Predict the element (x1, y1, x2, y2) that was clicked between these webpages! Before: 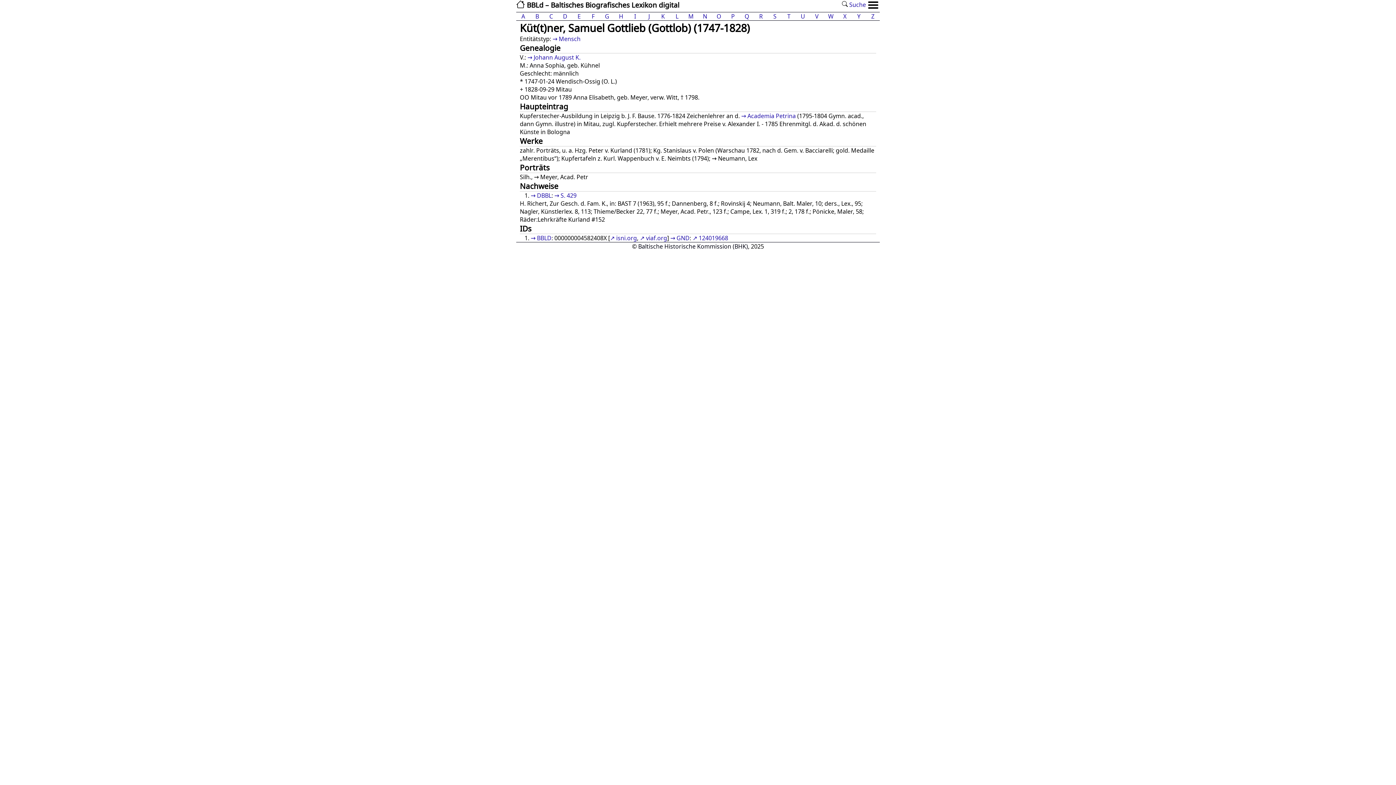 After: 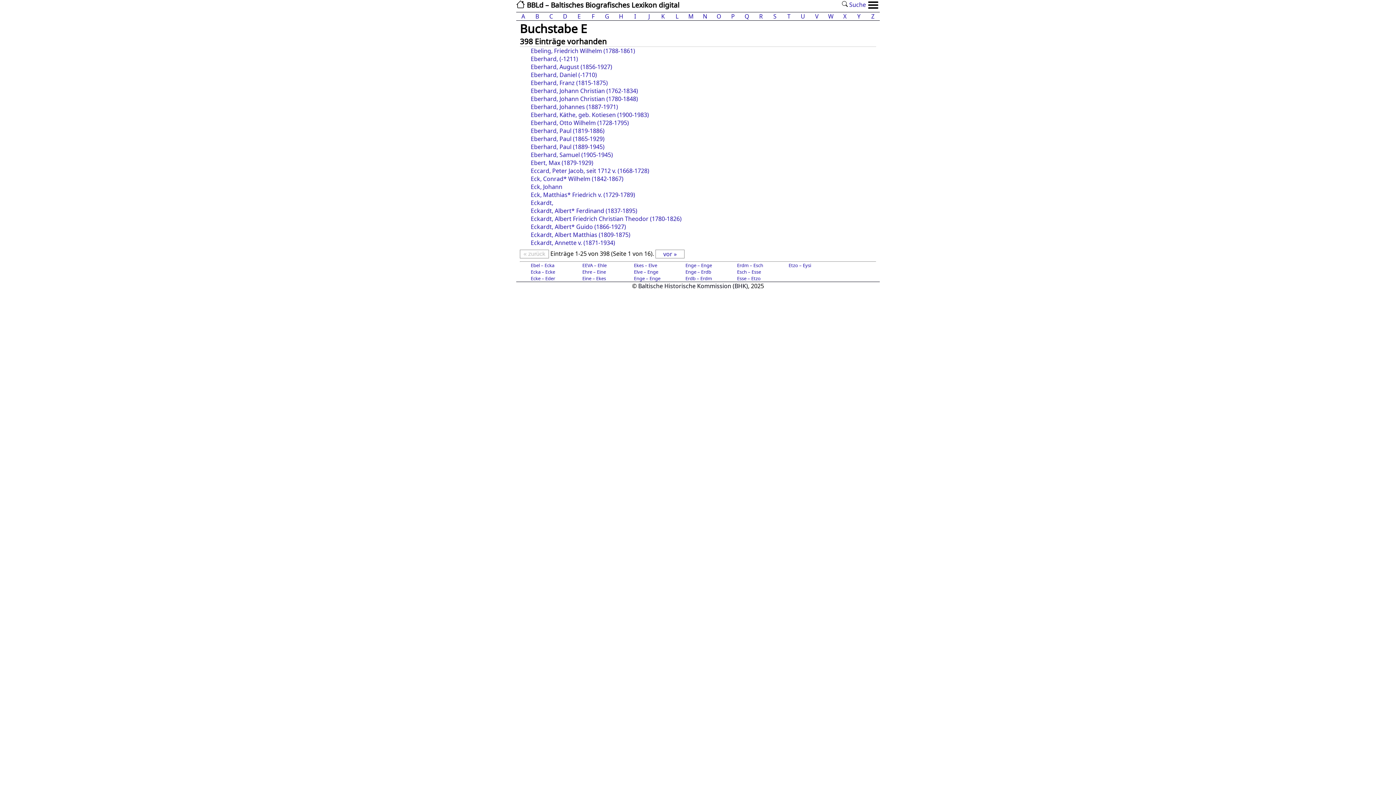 Action: bbox: (577, 12, 580, 20) label: E